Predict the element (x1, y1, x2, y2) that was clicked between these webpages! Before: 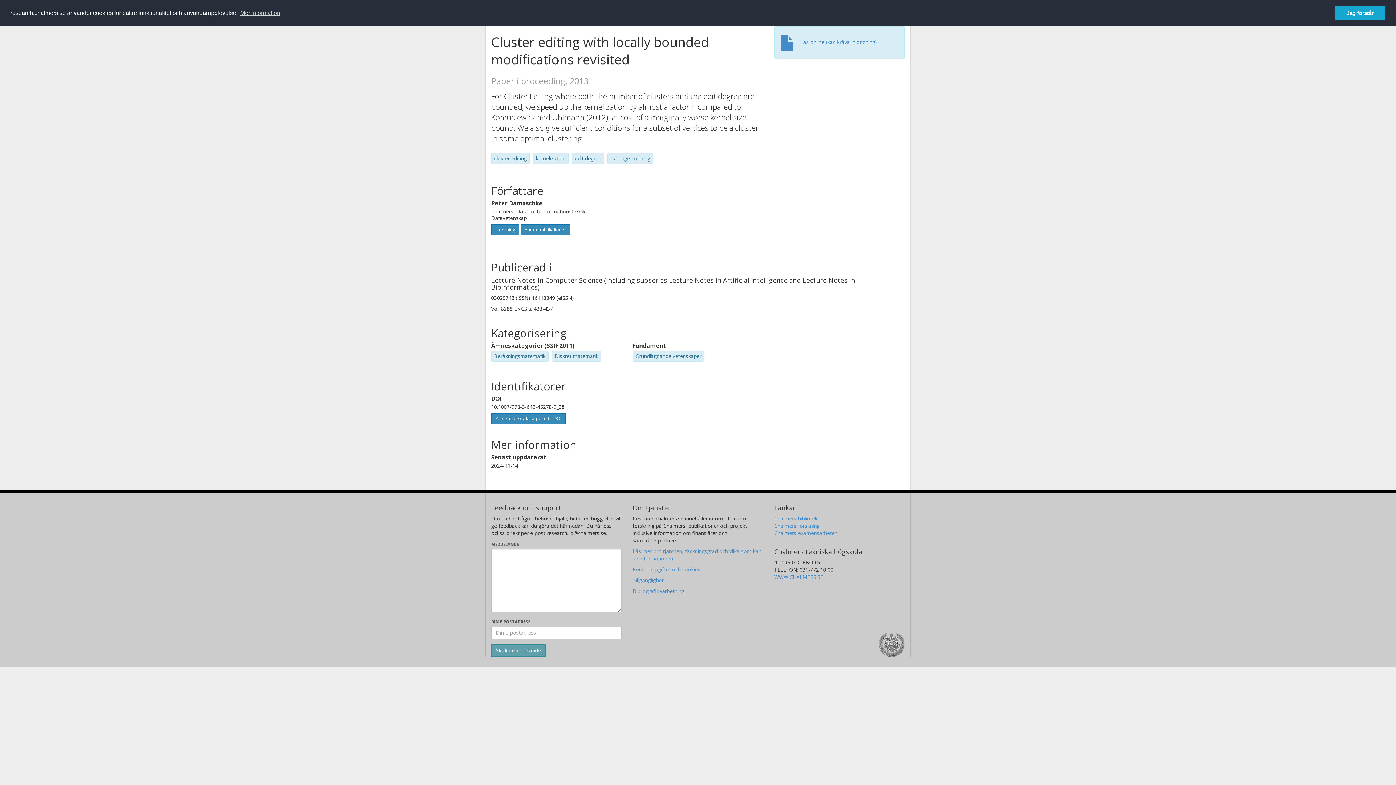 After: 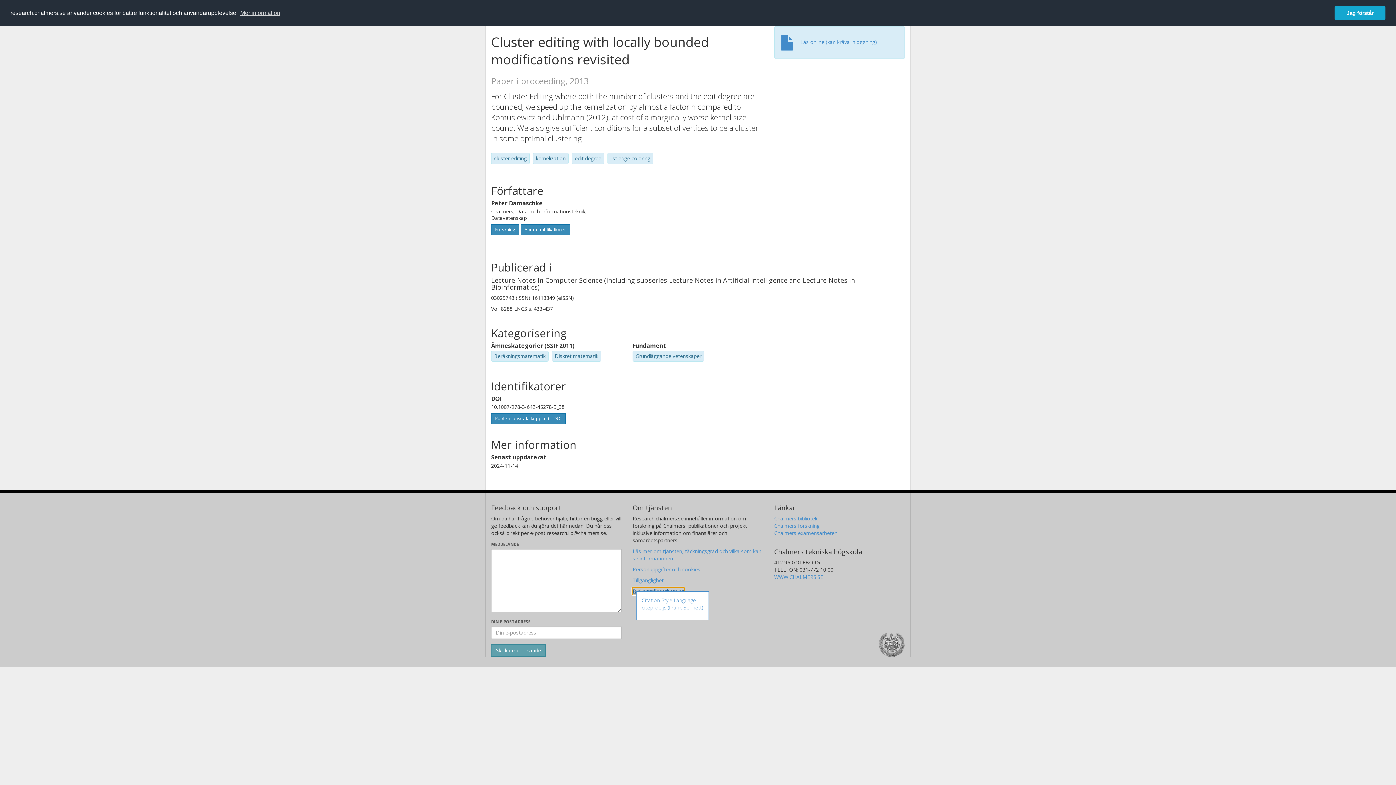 Action: bbox: (632, 587, 684, 594) label: Bibliografibearbetning